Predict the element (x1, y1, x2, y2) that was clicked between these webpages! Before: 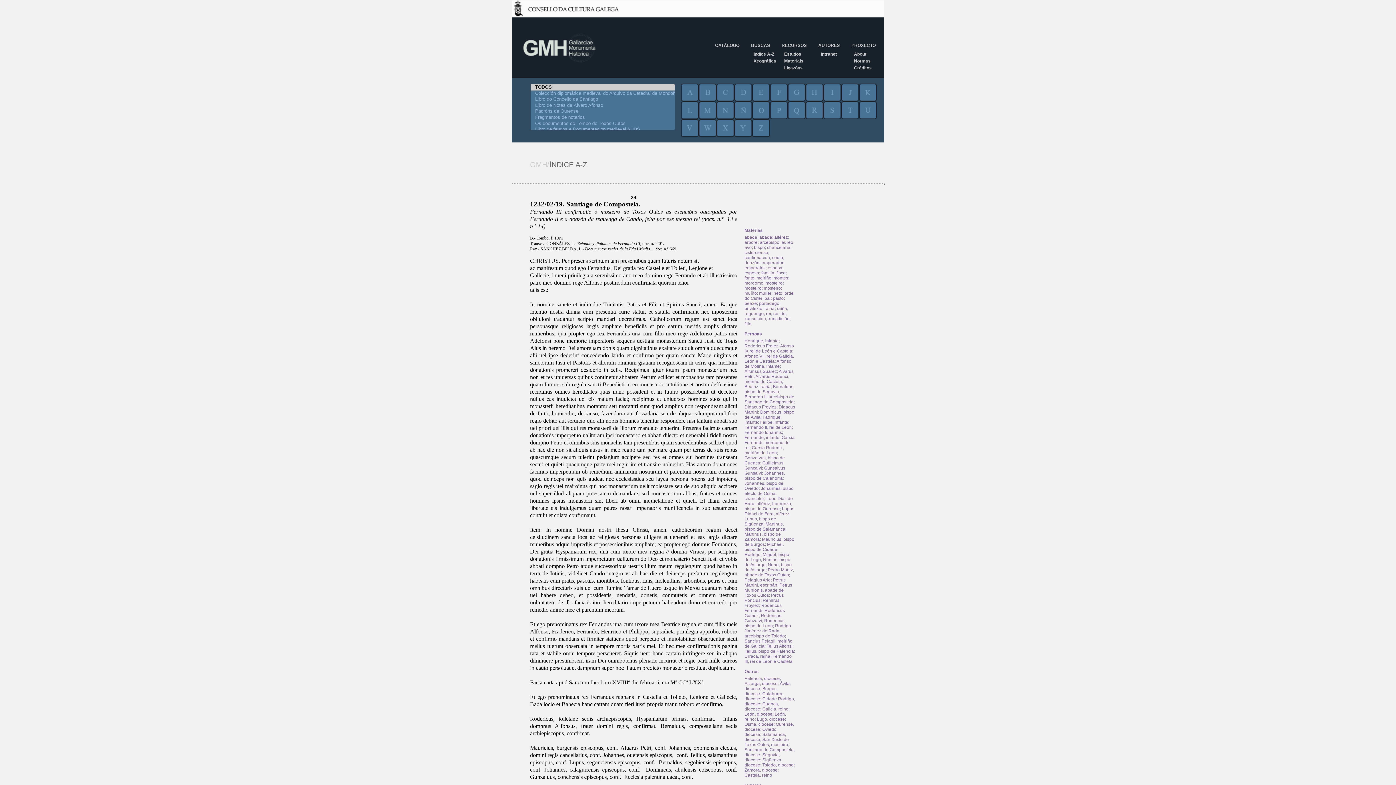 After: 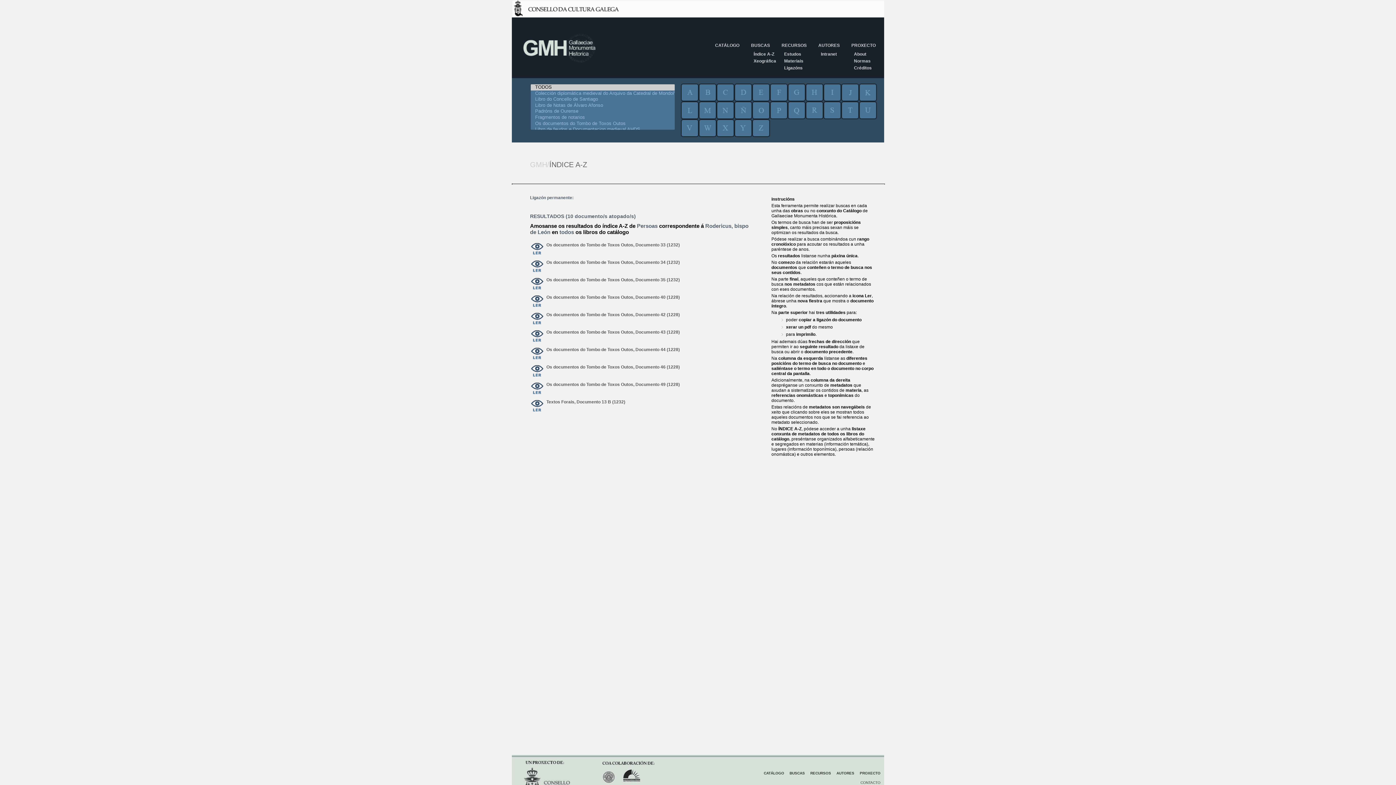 Action: bbox: (744, 618, 785, 628) label: Rodericus, bispo de León